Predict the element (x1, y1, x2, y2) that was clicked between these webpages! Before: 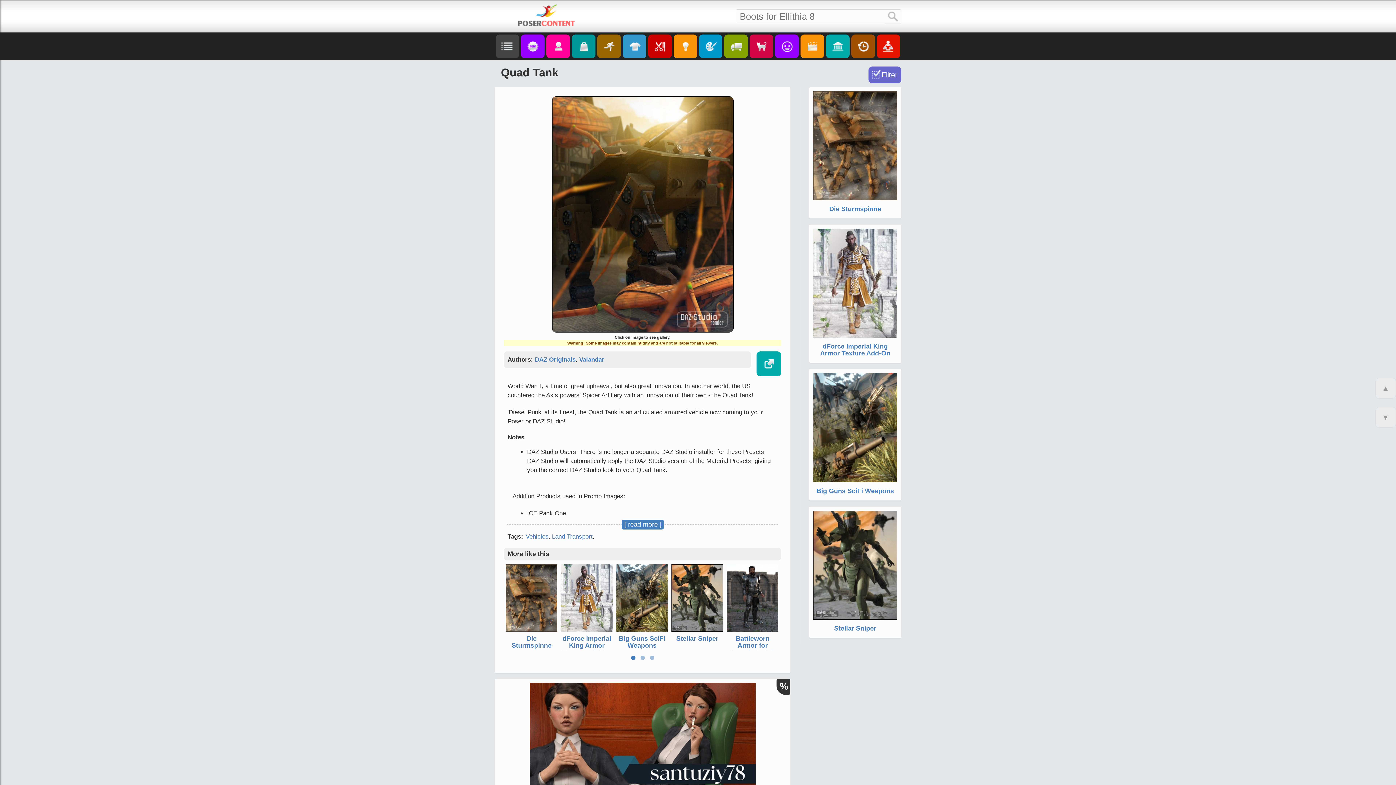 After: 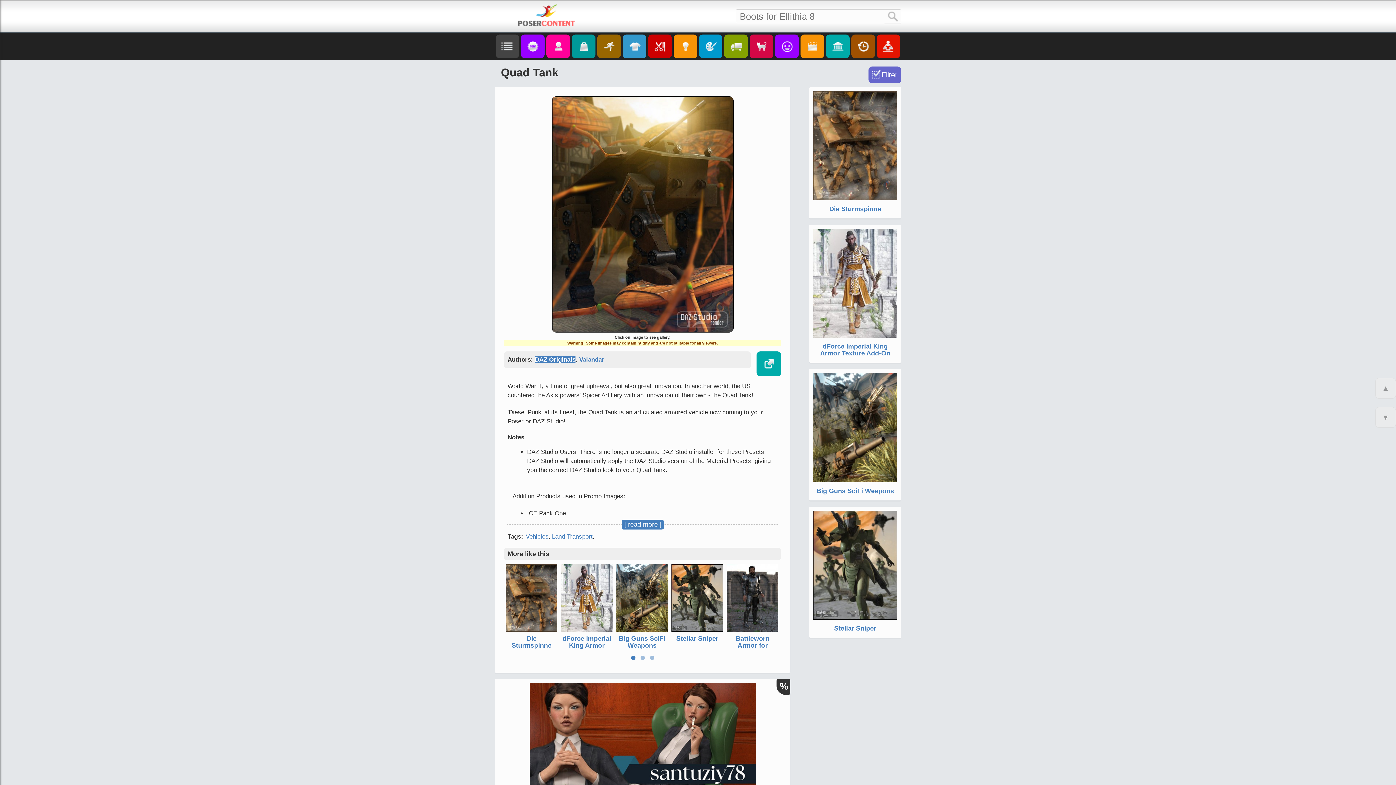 Action: bbox: (535, 356, 575, 363) label: DAZ Originals